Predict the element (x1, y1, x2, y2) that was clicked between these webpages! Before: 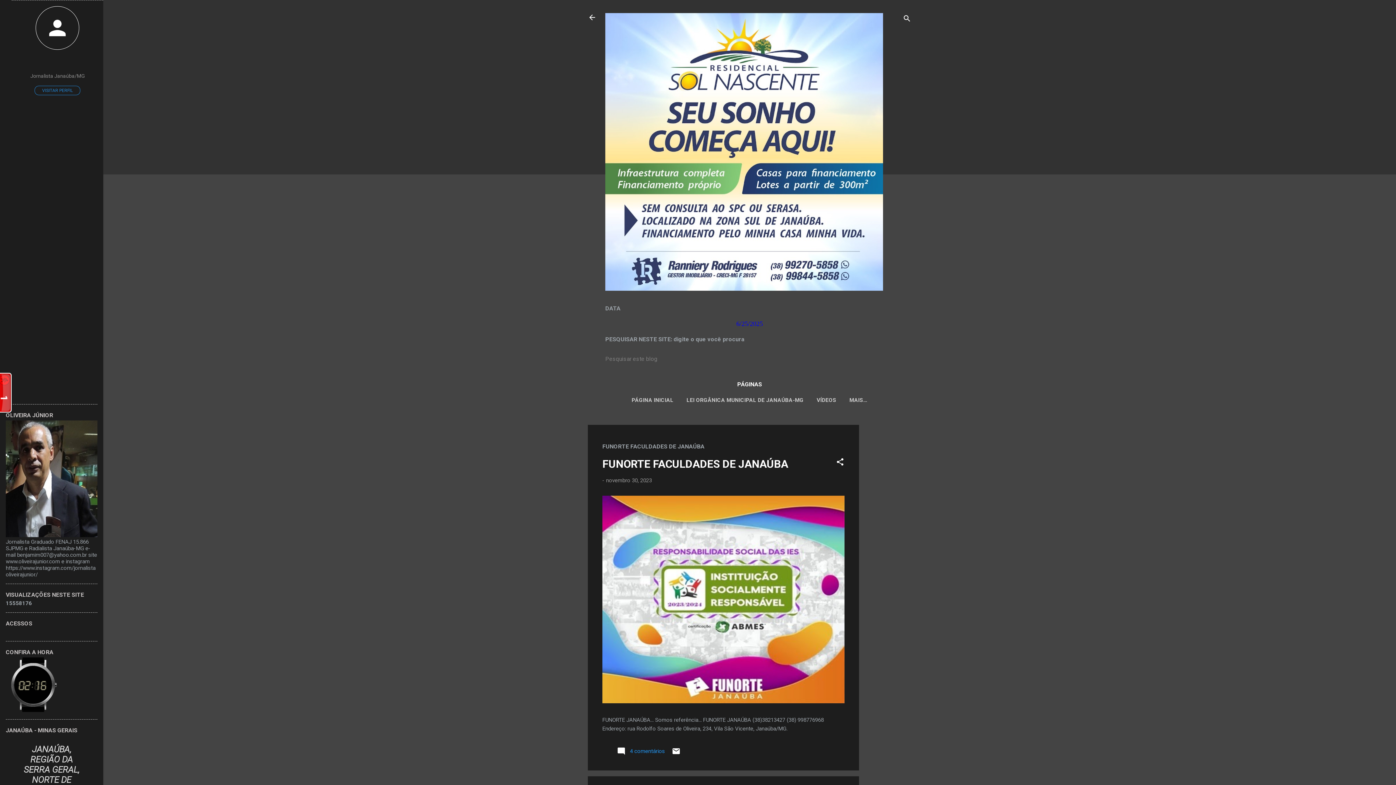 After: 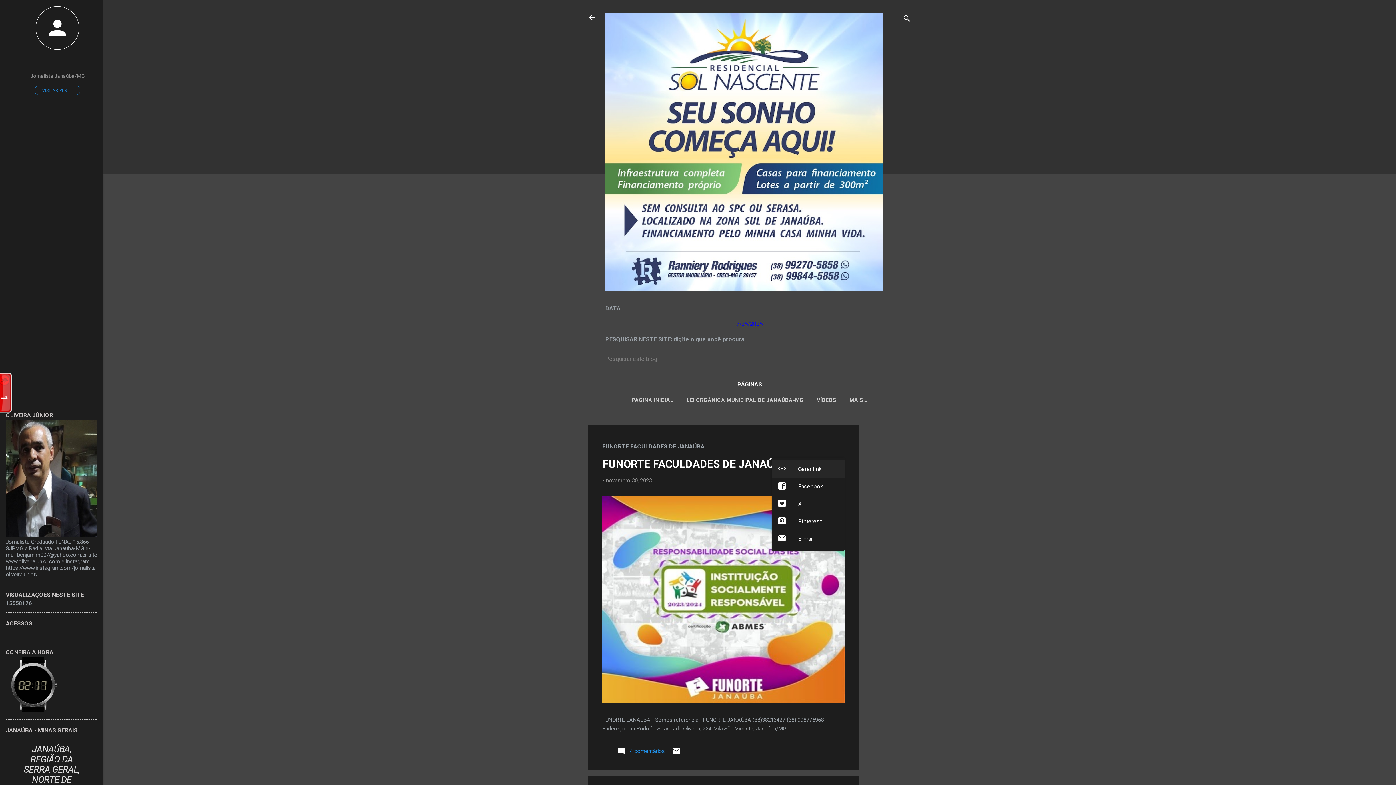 Action: label: Compartilhar bbox: (836, 457, 844, 469)